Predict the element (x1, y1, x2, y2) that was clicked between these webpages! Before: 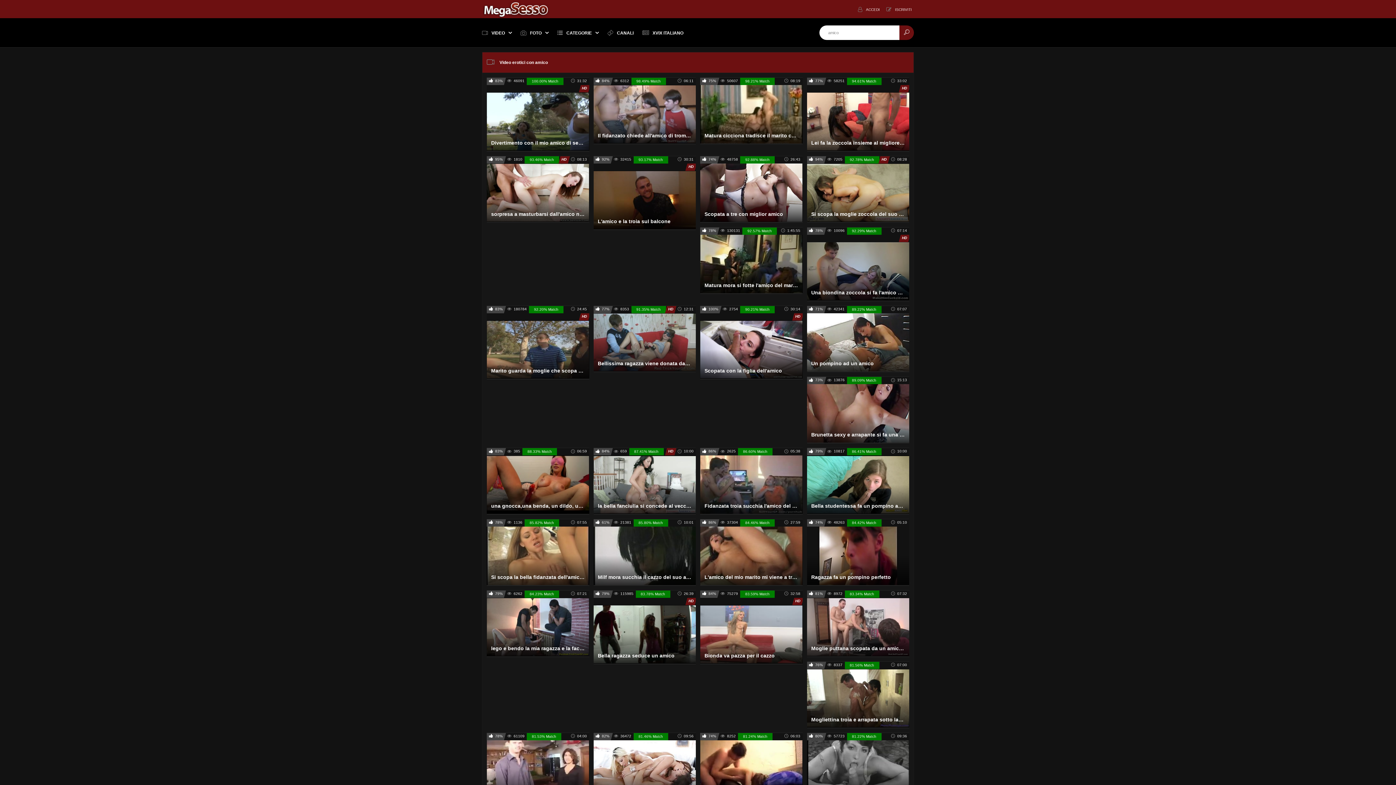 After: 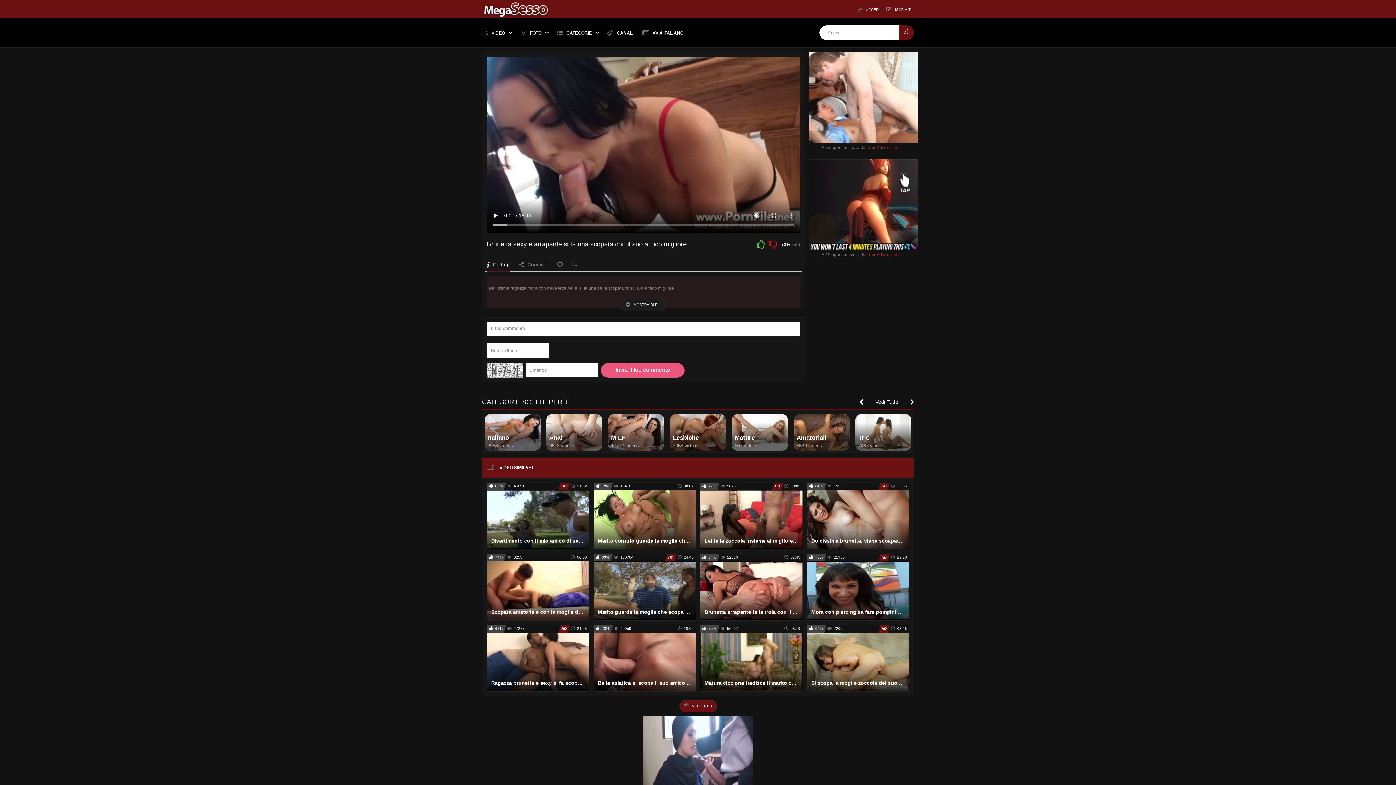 Action: label:  73%
 13876
89.09% Match
 15:13
Brunetta sexy e arrapante si fa una scopata con il suo amico migliore bbox: (807, 376, 909, 442)